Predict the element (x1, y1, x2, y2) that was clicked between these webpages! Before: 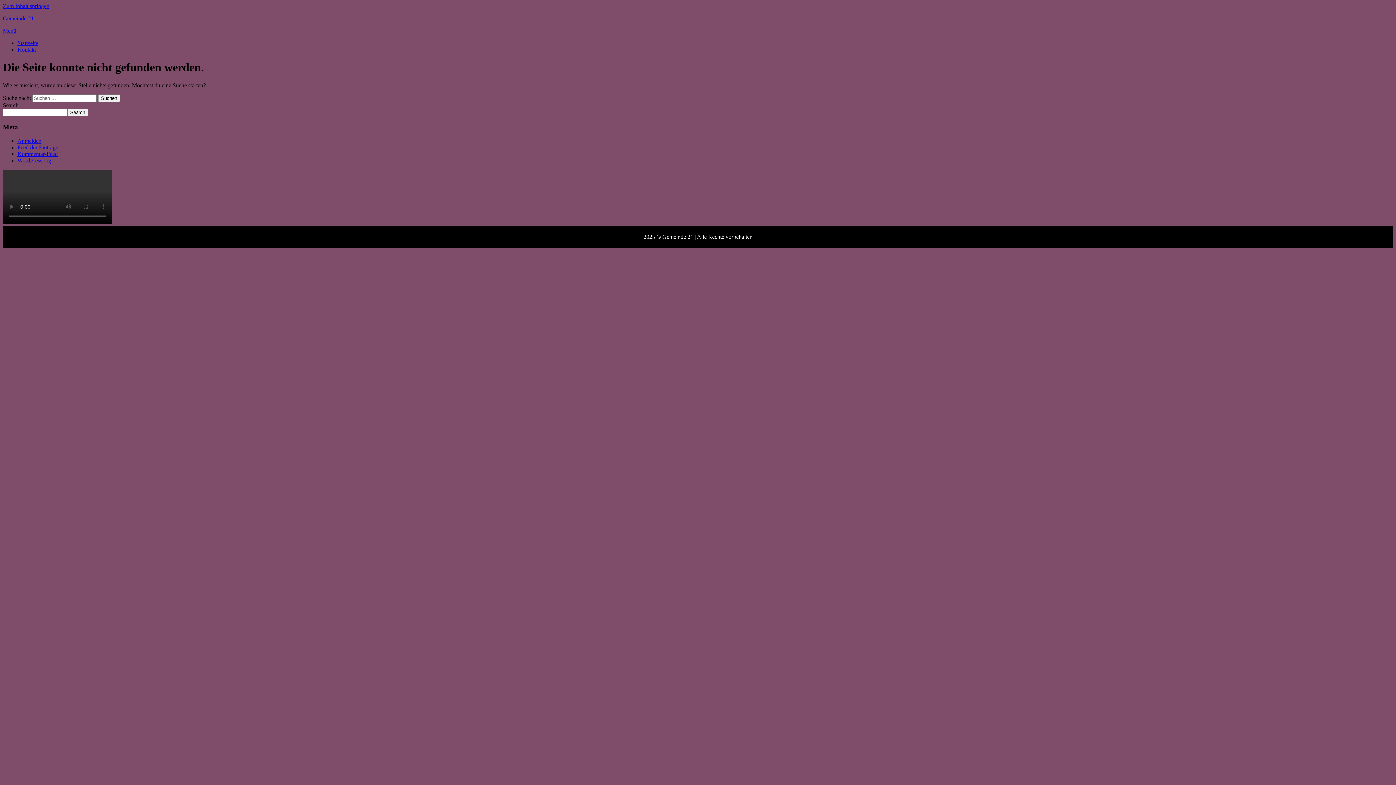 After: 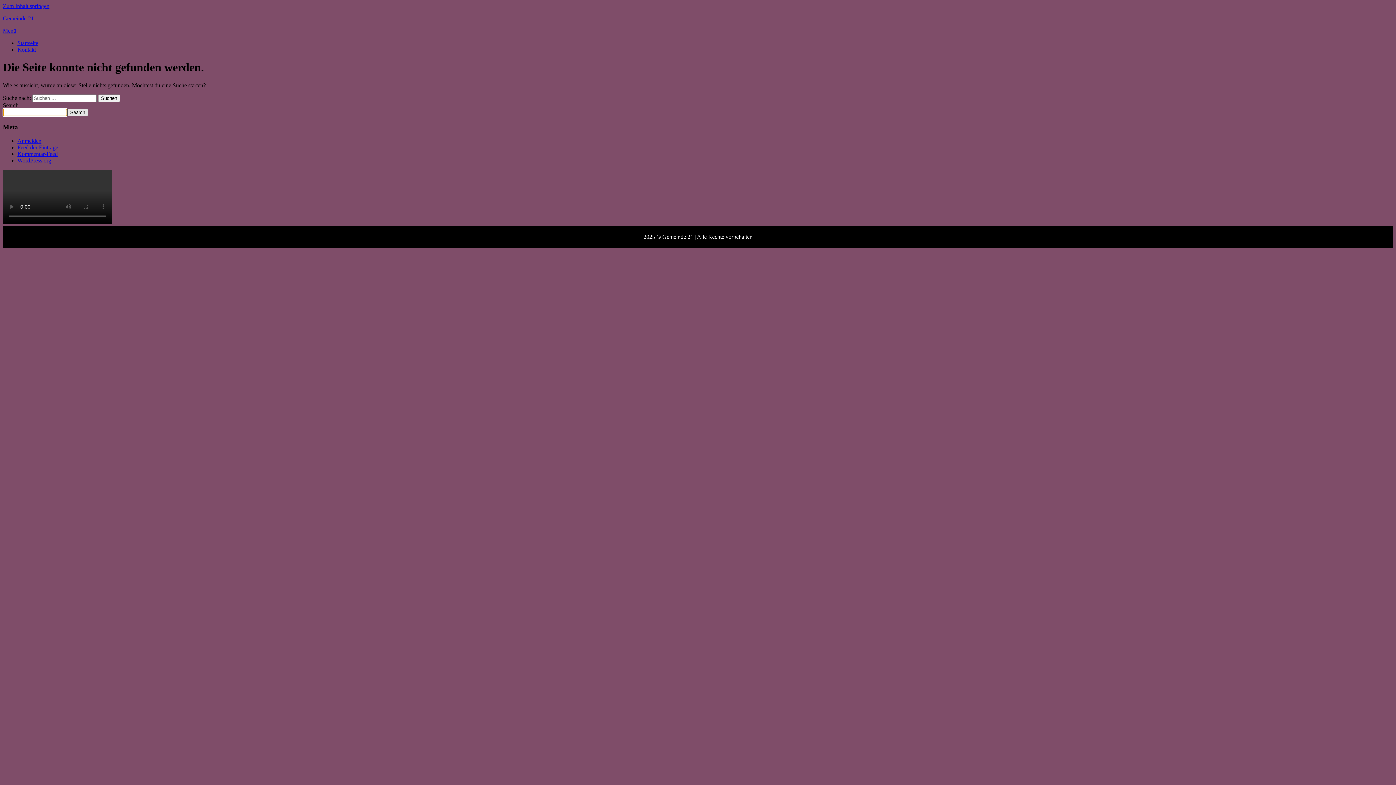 Action: bbox: (67, 108, 88, 116) label: Search